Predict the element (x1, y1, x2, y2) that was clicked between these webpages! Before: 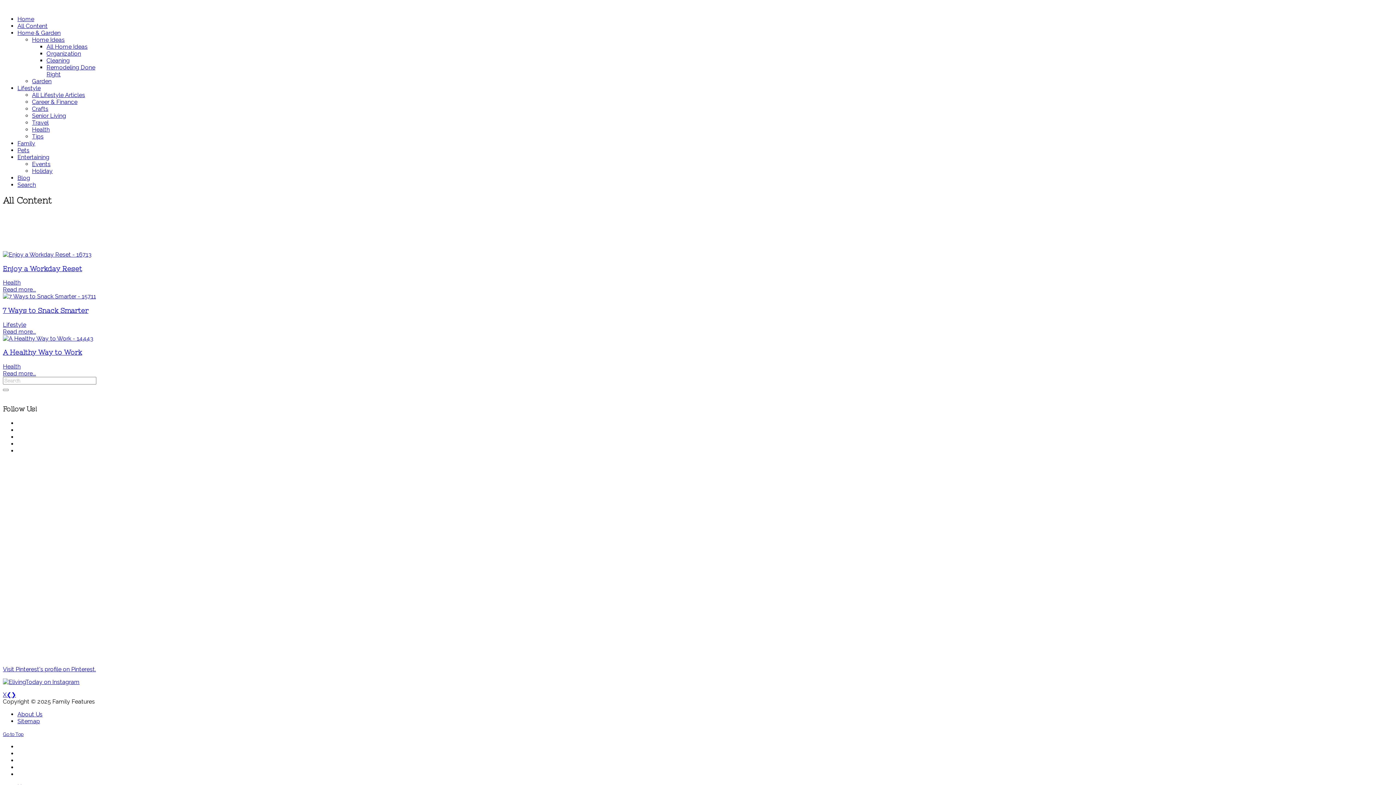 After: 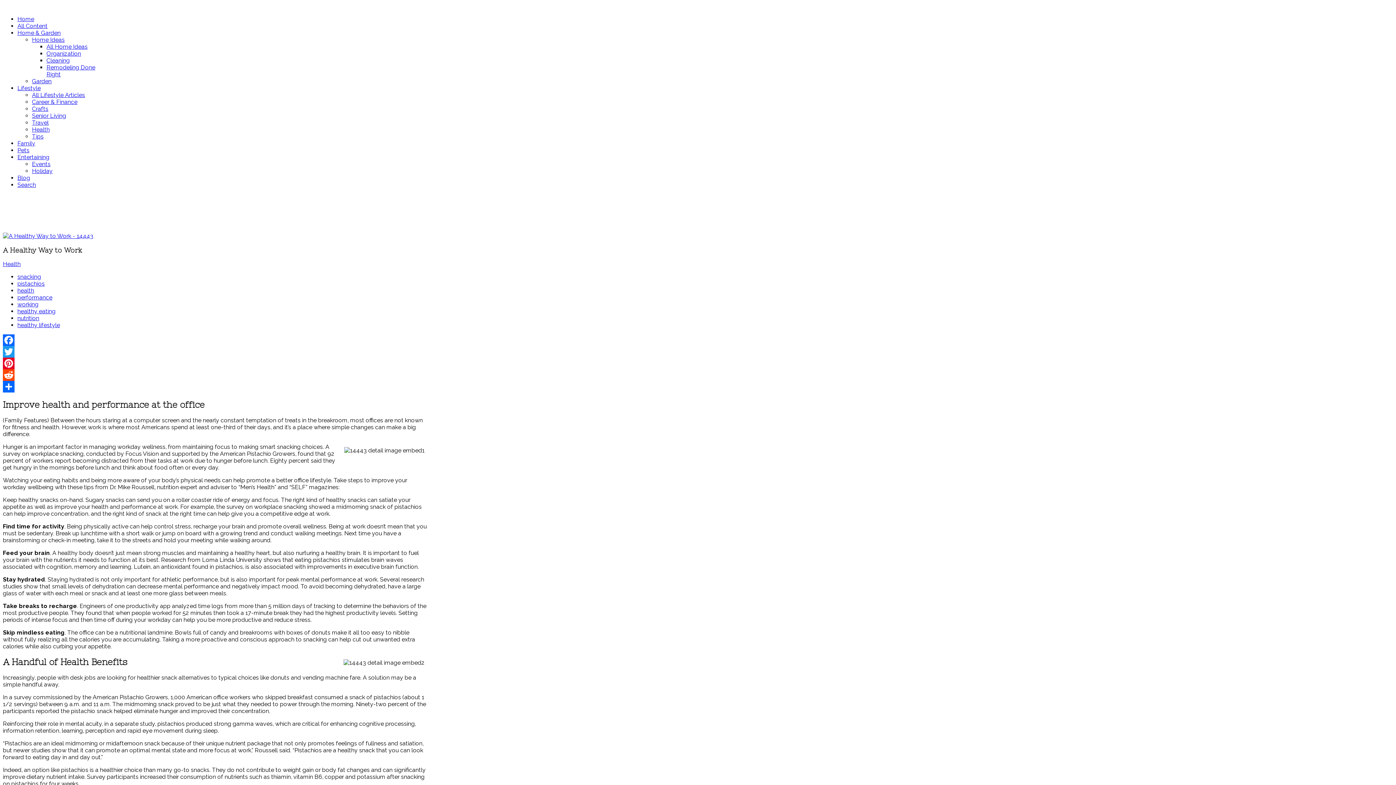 Action: label: Read more... bbox: (2, 370, 36, 377)